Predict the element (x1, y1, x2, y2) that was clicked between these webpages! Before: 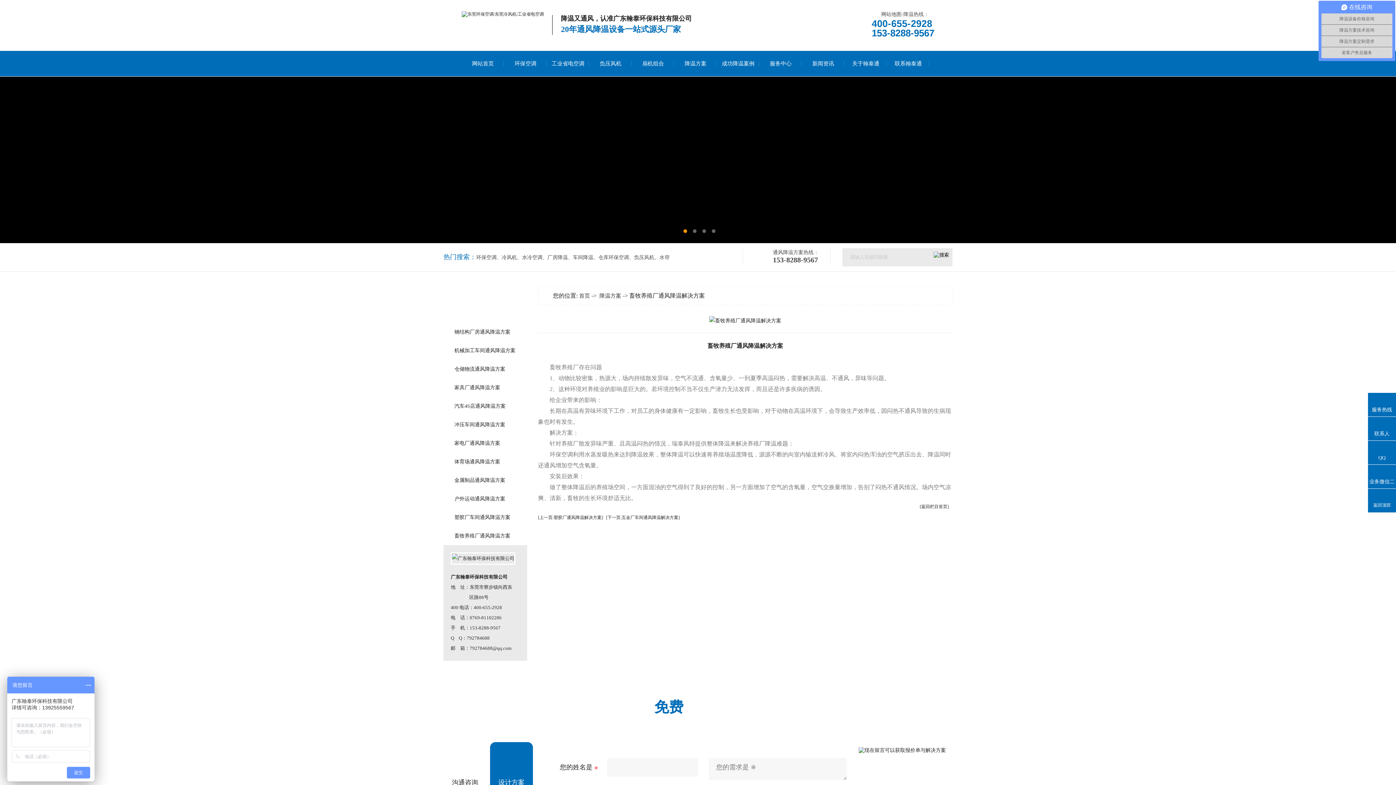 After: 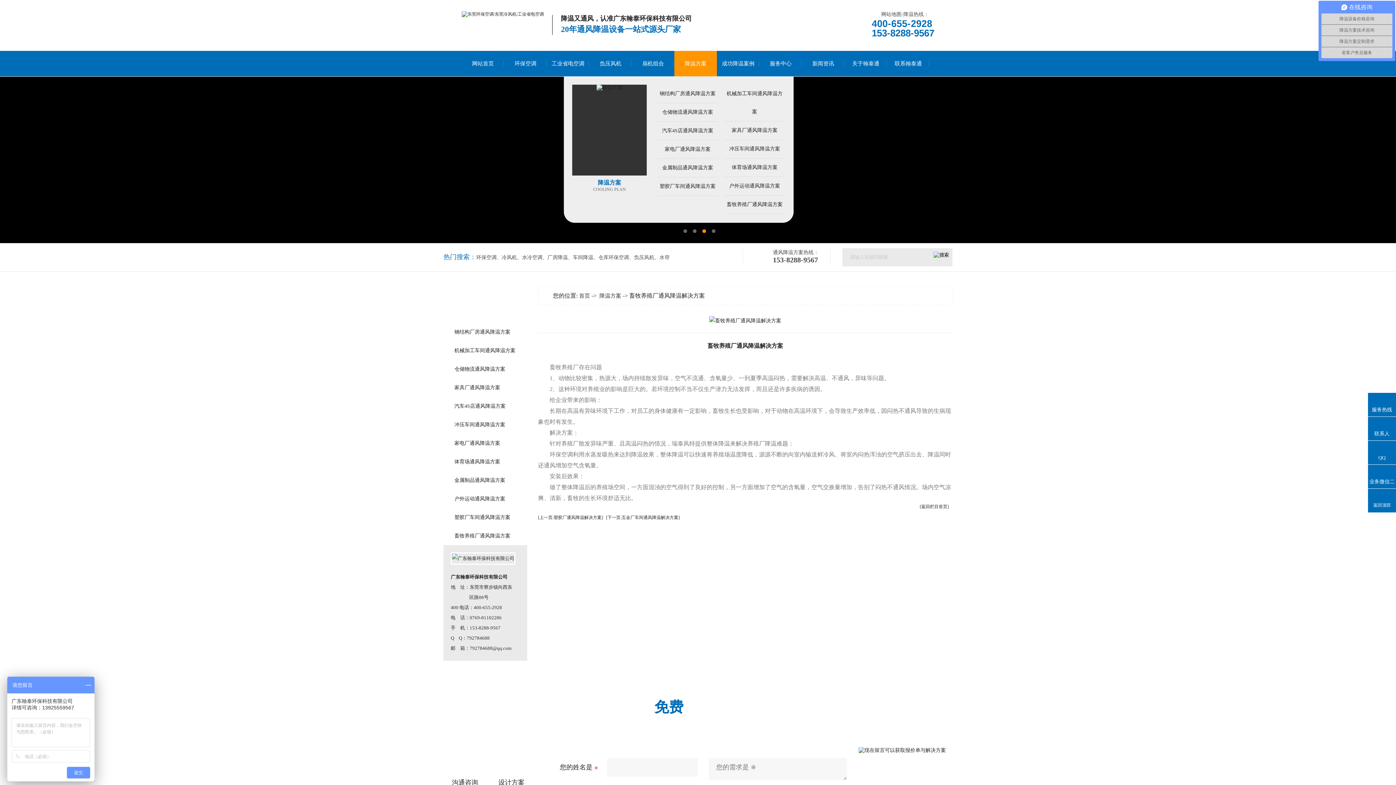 Action: label: 降温方案 bbox: (674, 50, 717, 76)